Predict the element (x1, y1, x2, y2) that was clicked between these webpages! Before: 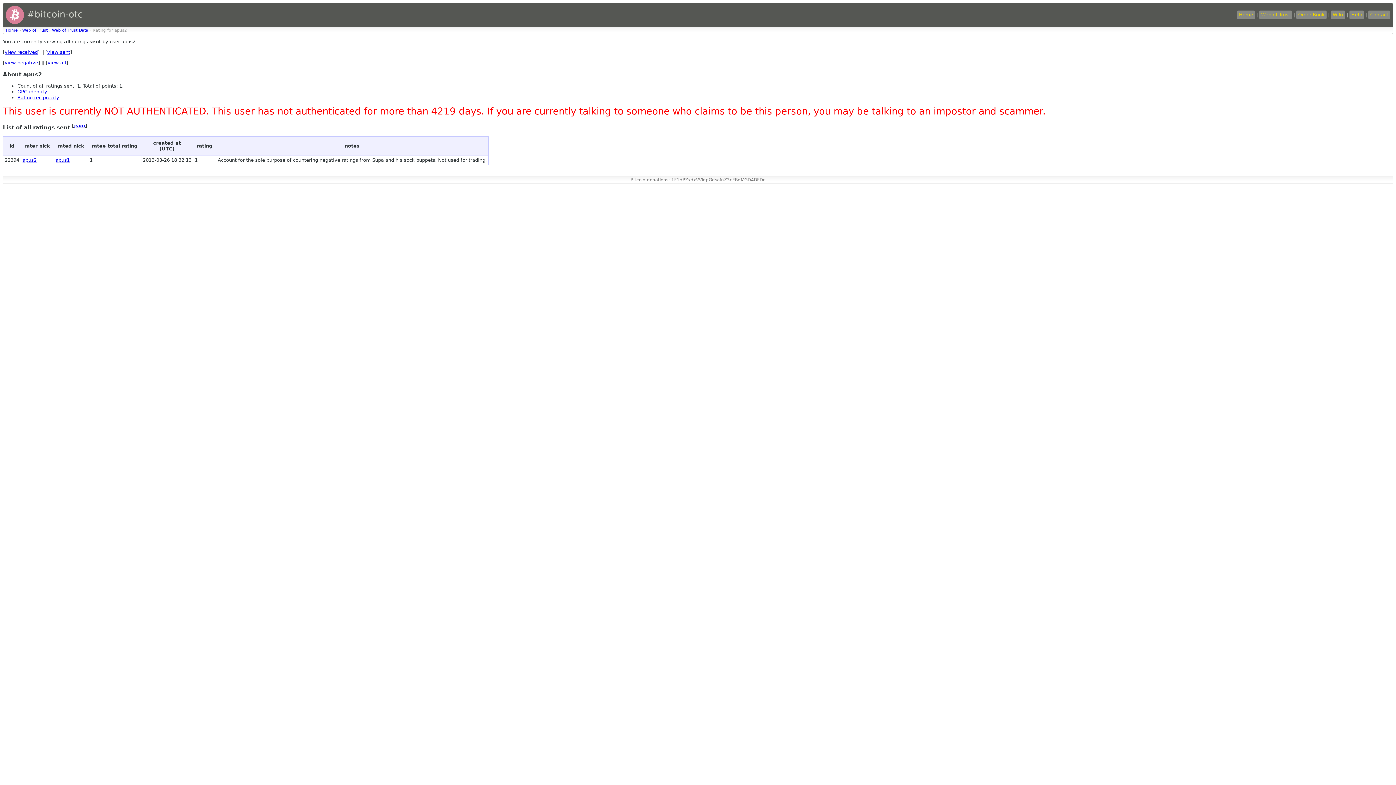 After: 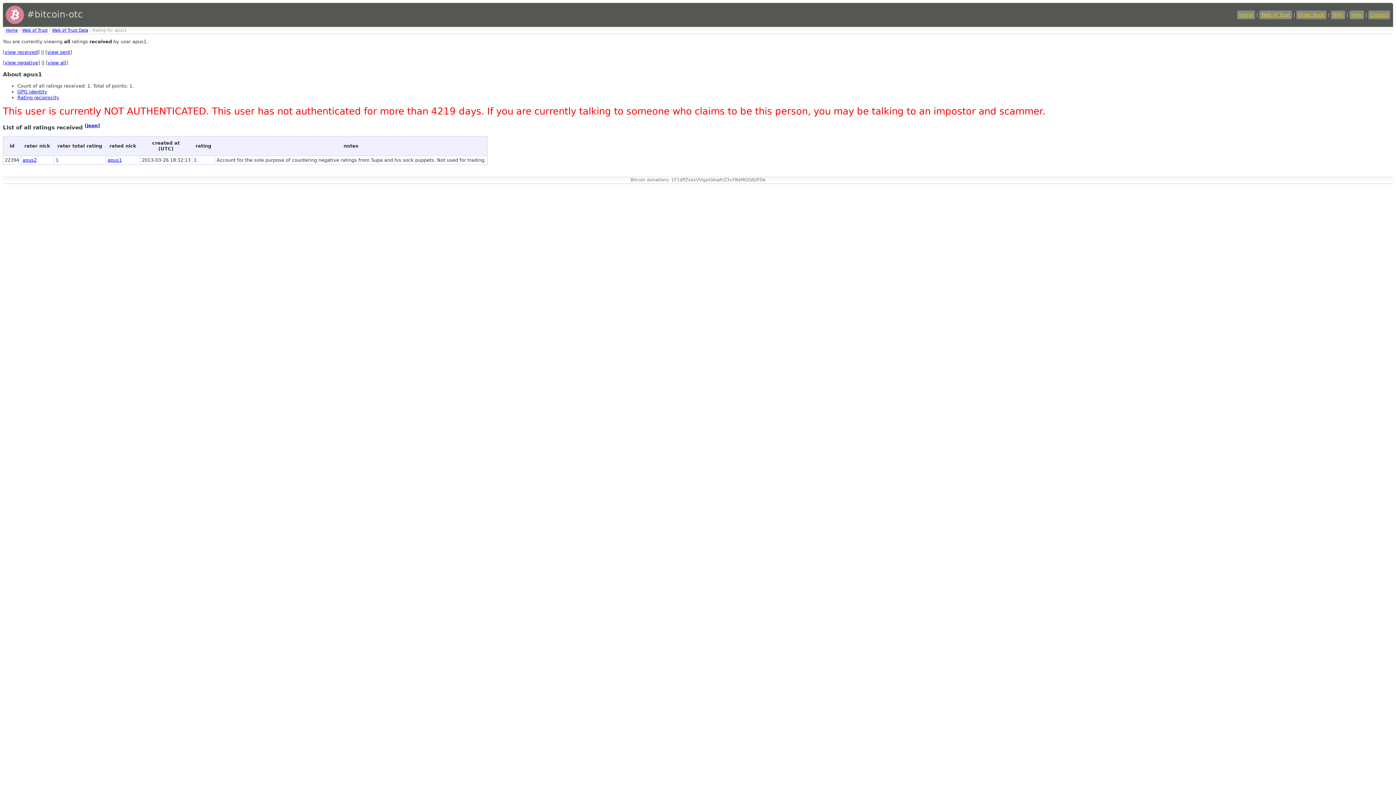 Action: bbox: (55, 157, 69, 162) label: apus1